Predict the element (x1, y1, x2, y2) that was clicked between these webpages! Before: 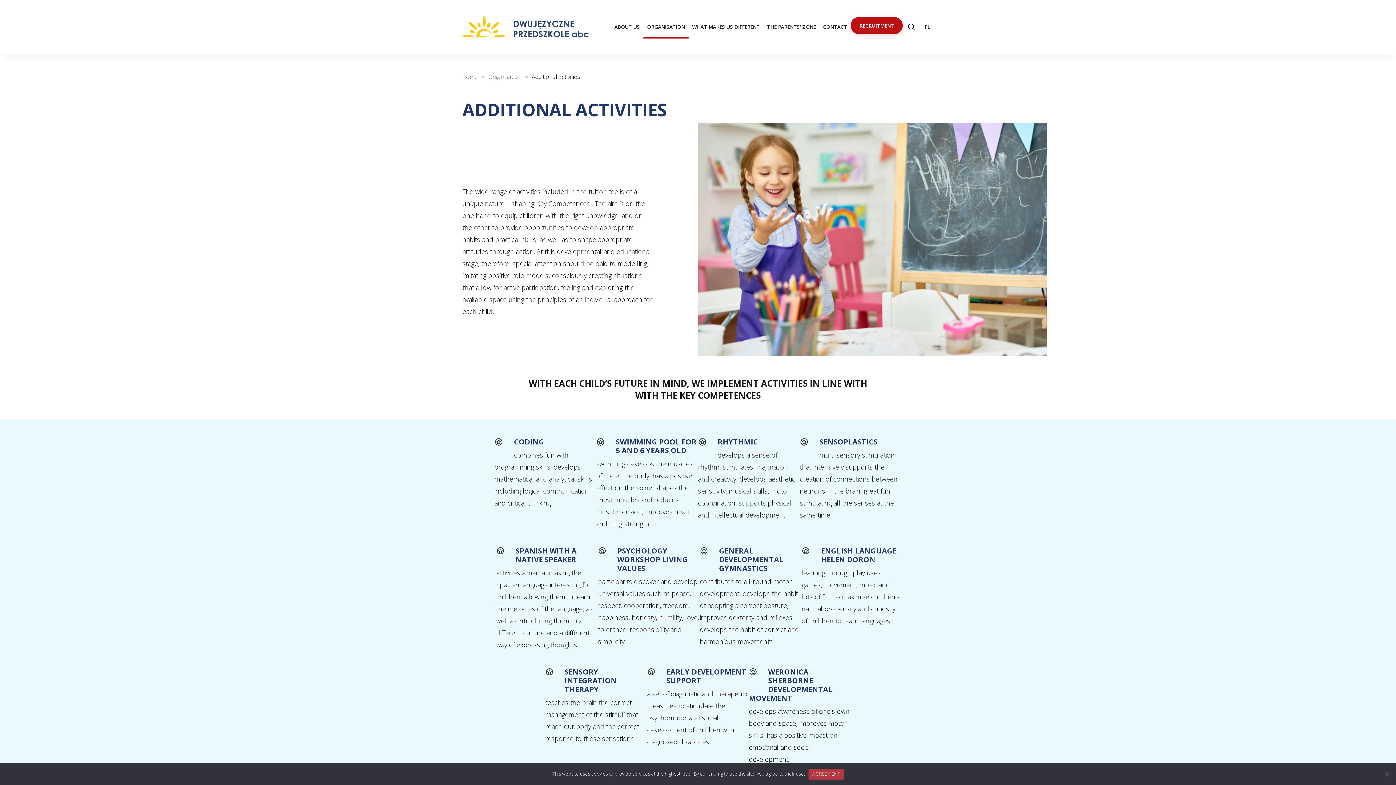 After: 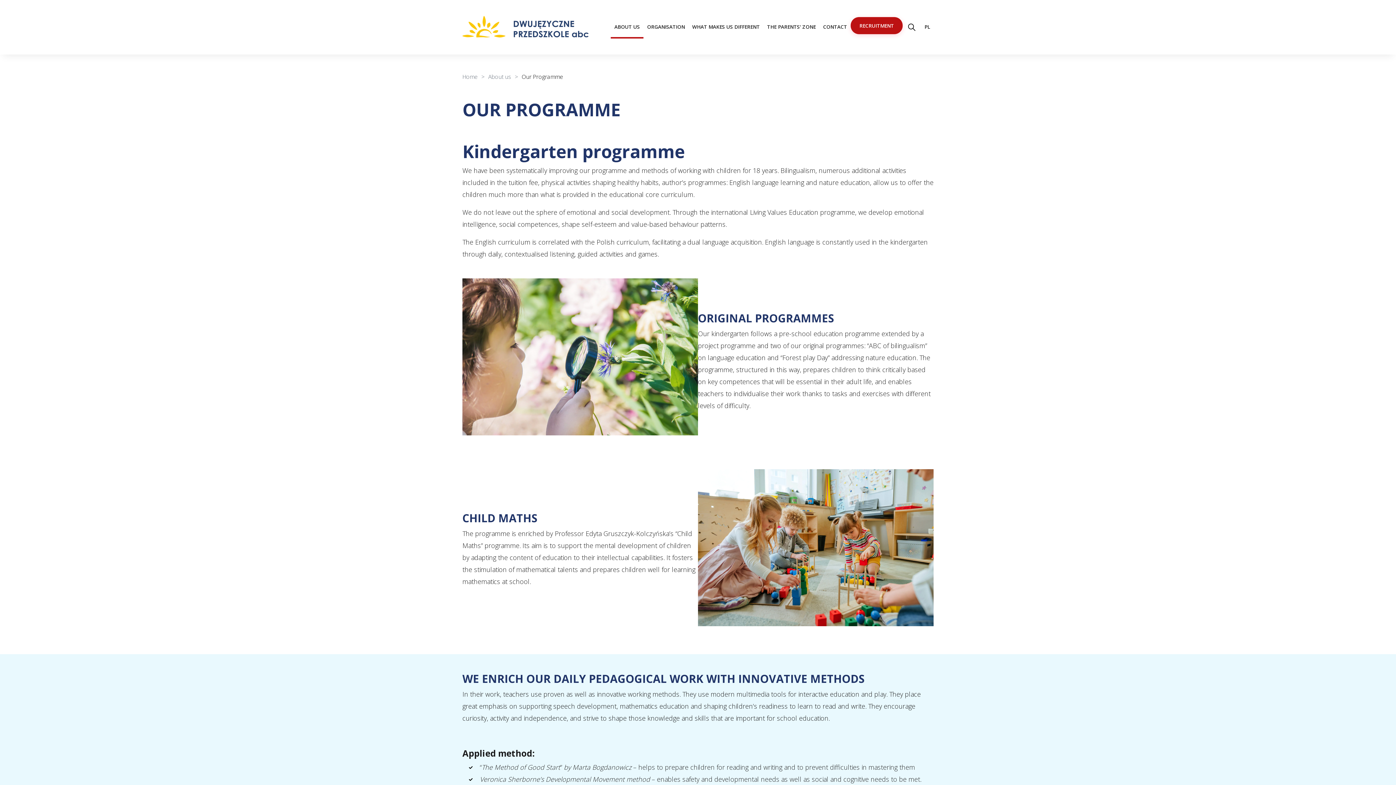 Action: bbox: (610, 15, 643, 38) label: ABOUT US